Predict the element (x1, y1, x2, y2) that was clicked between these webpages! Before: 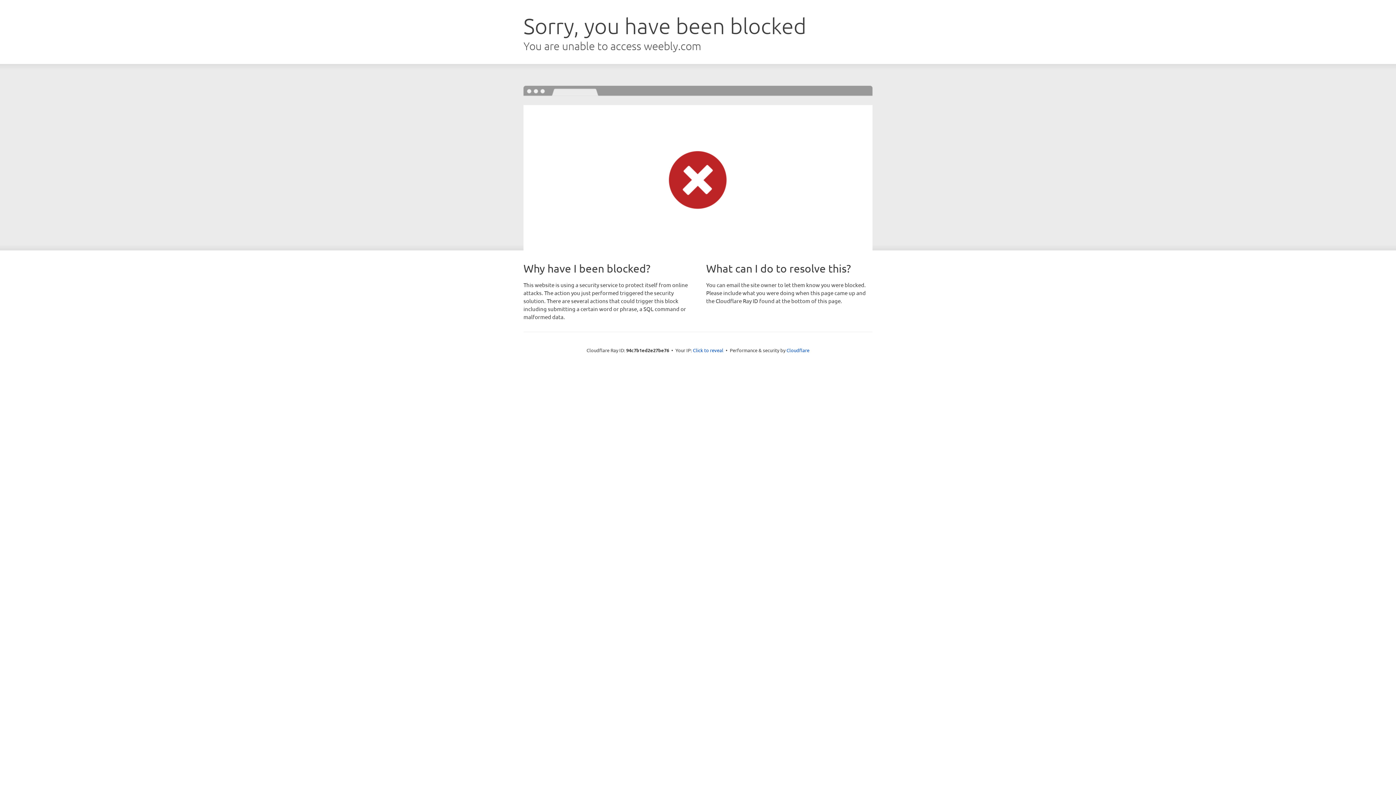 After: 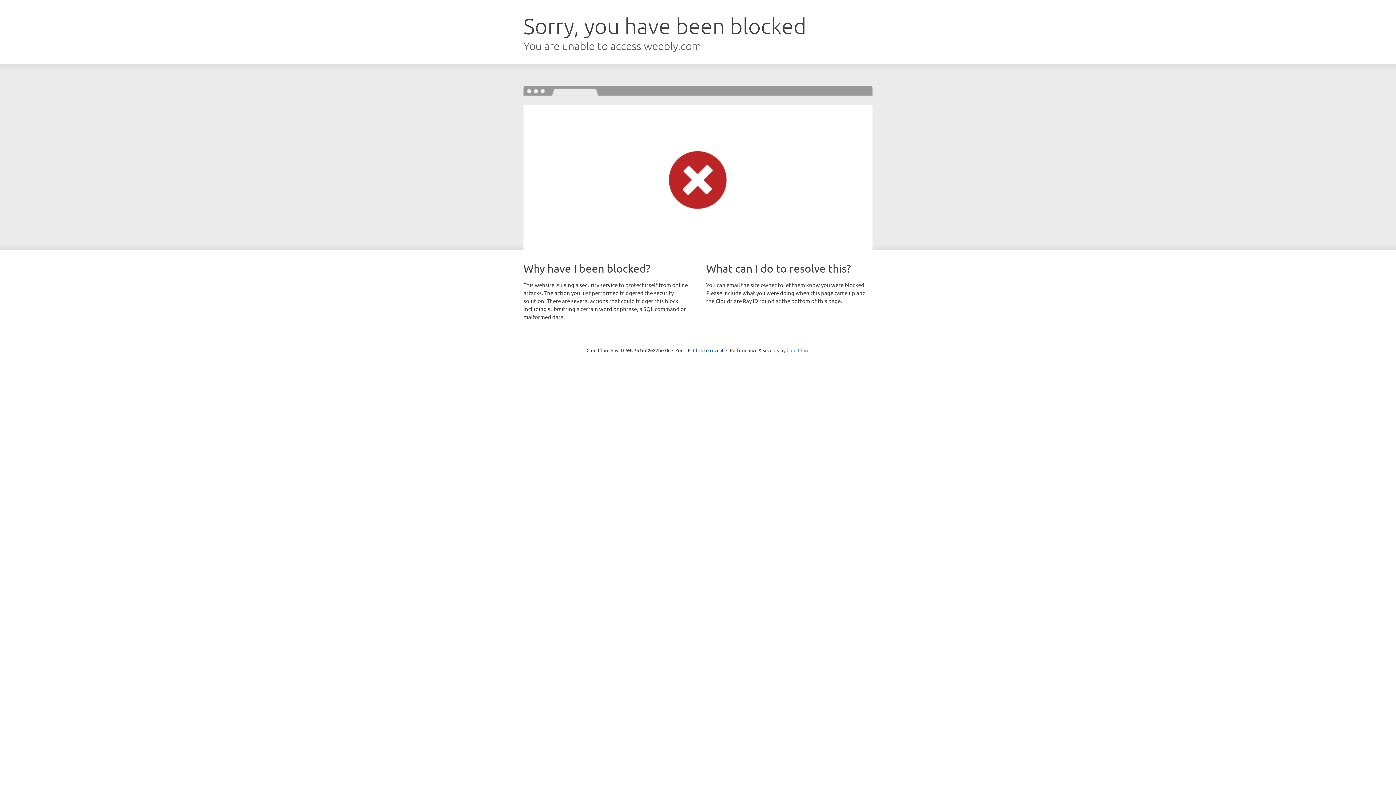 Action: label: Cloudflare bbox: (786, 347, 809, 353)